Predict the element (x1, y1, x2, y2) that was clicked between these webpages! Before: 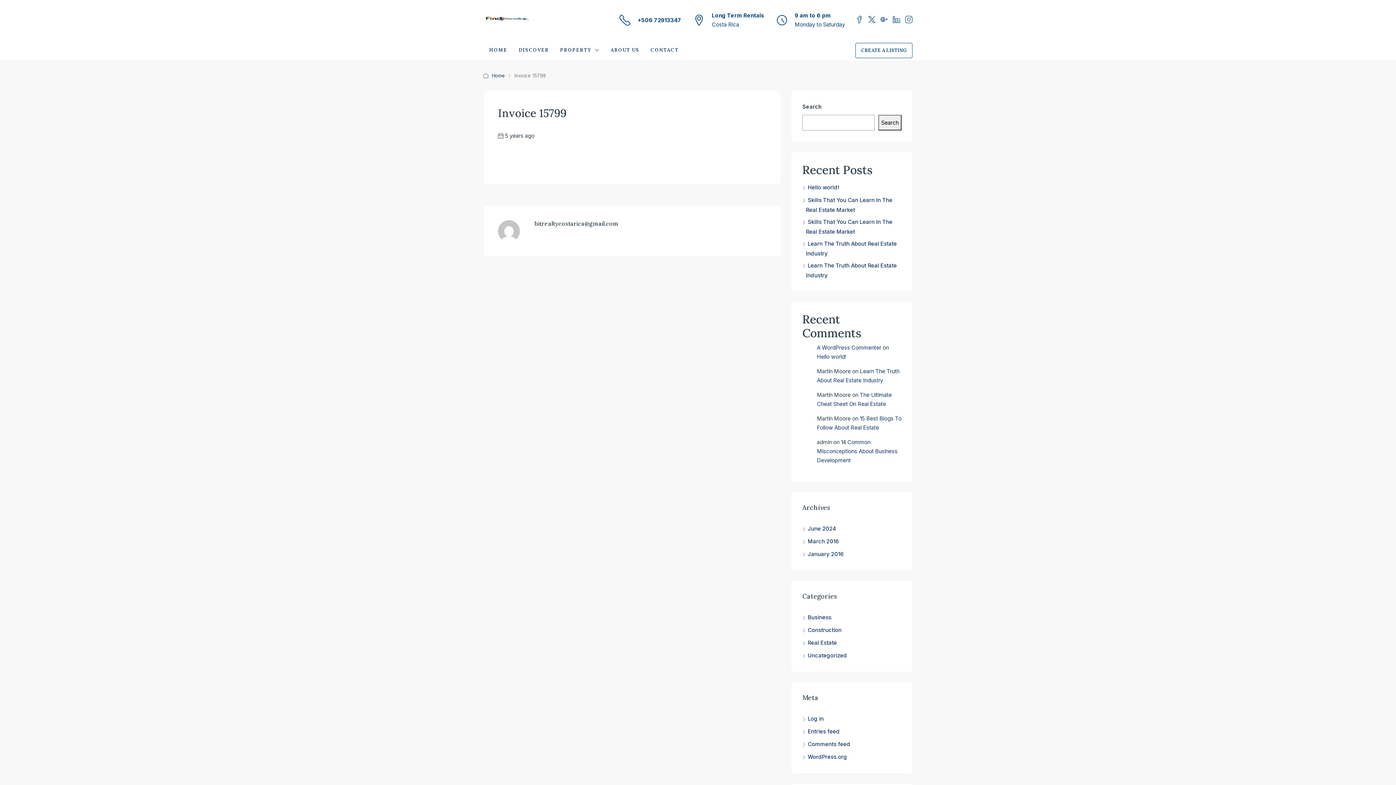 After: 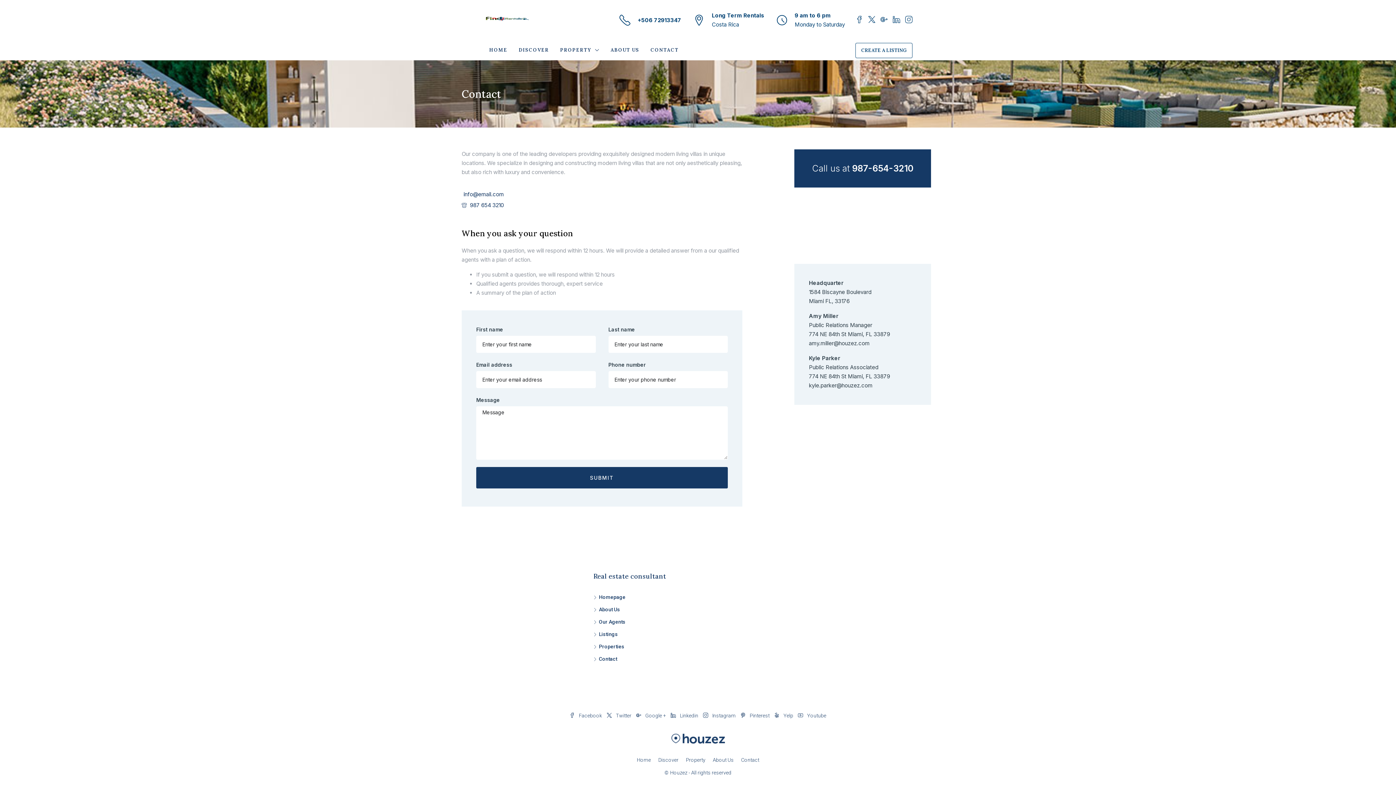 Action: label: CONTACT bbox: (645, 40, 684, 60)